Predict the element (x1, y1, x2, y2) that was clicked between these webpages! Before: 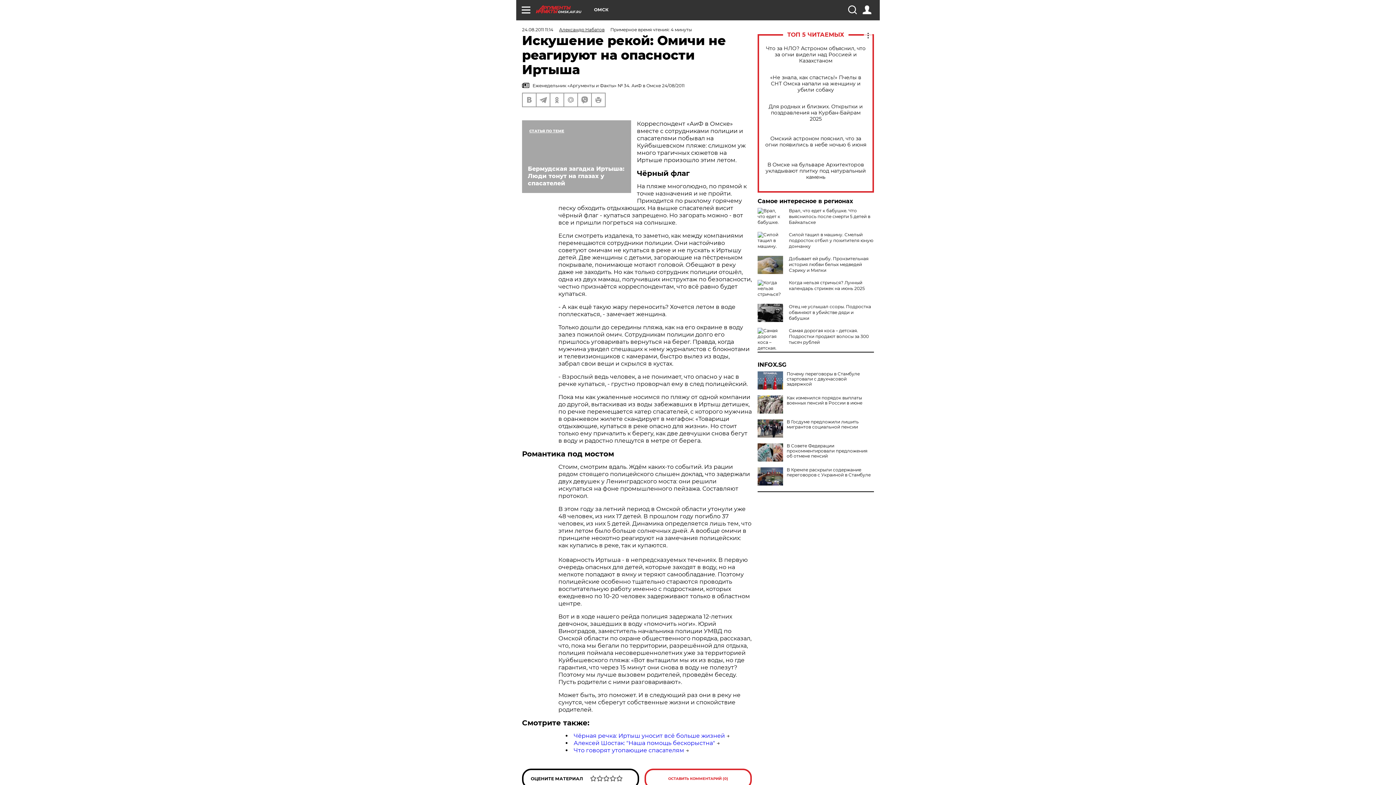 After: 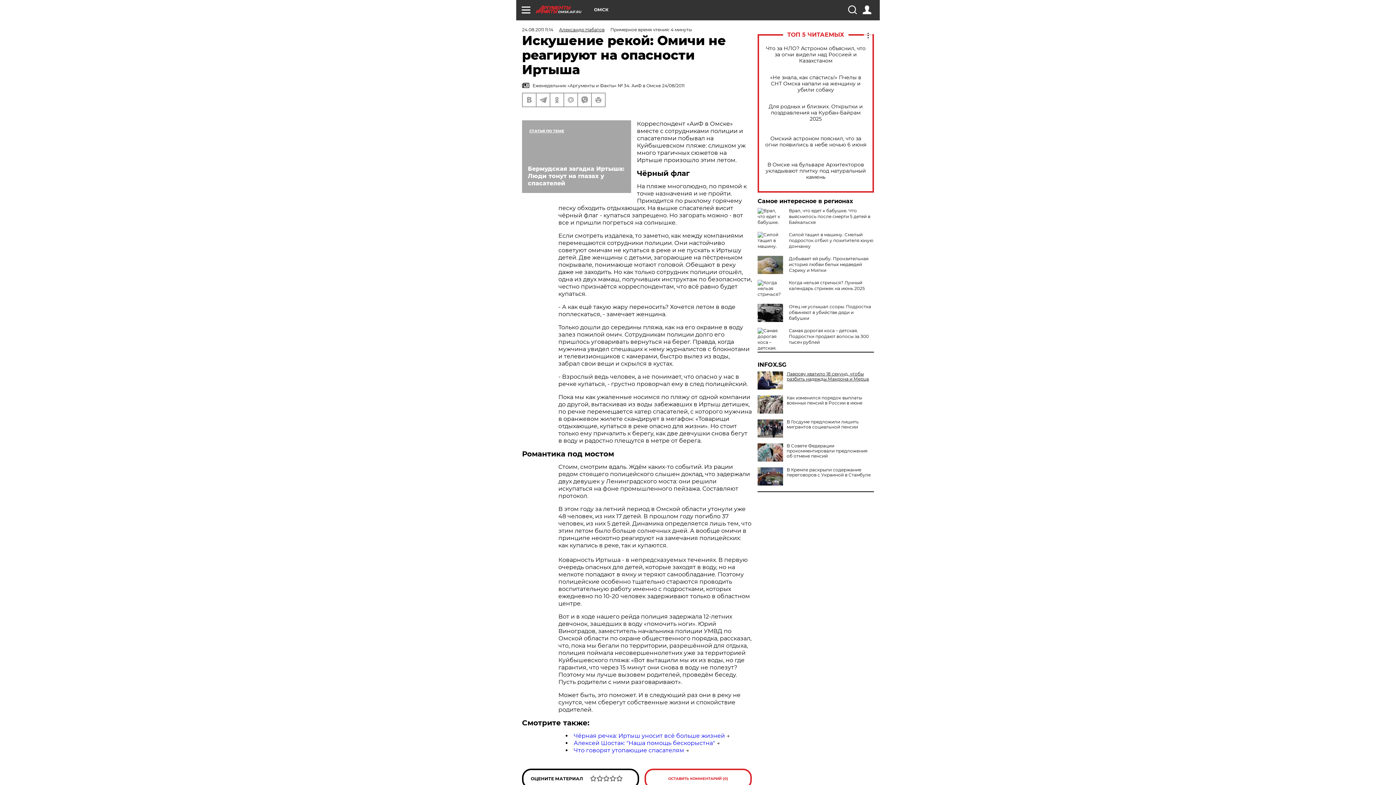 Action: bbox: (757, 371, 874, 386) label: Почему переговоры в Стамбуле стартовали с двухчасовой задержкой